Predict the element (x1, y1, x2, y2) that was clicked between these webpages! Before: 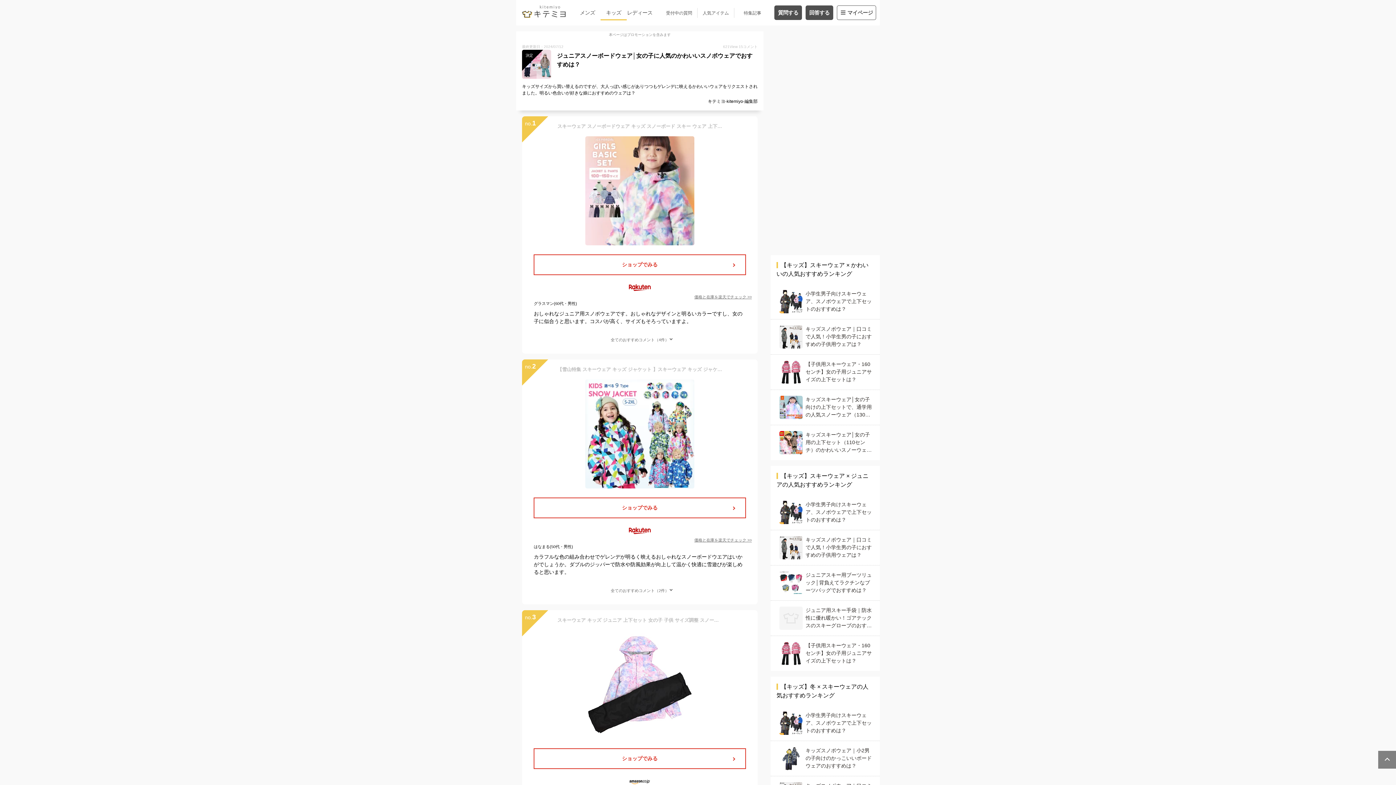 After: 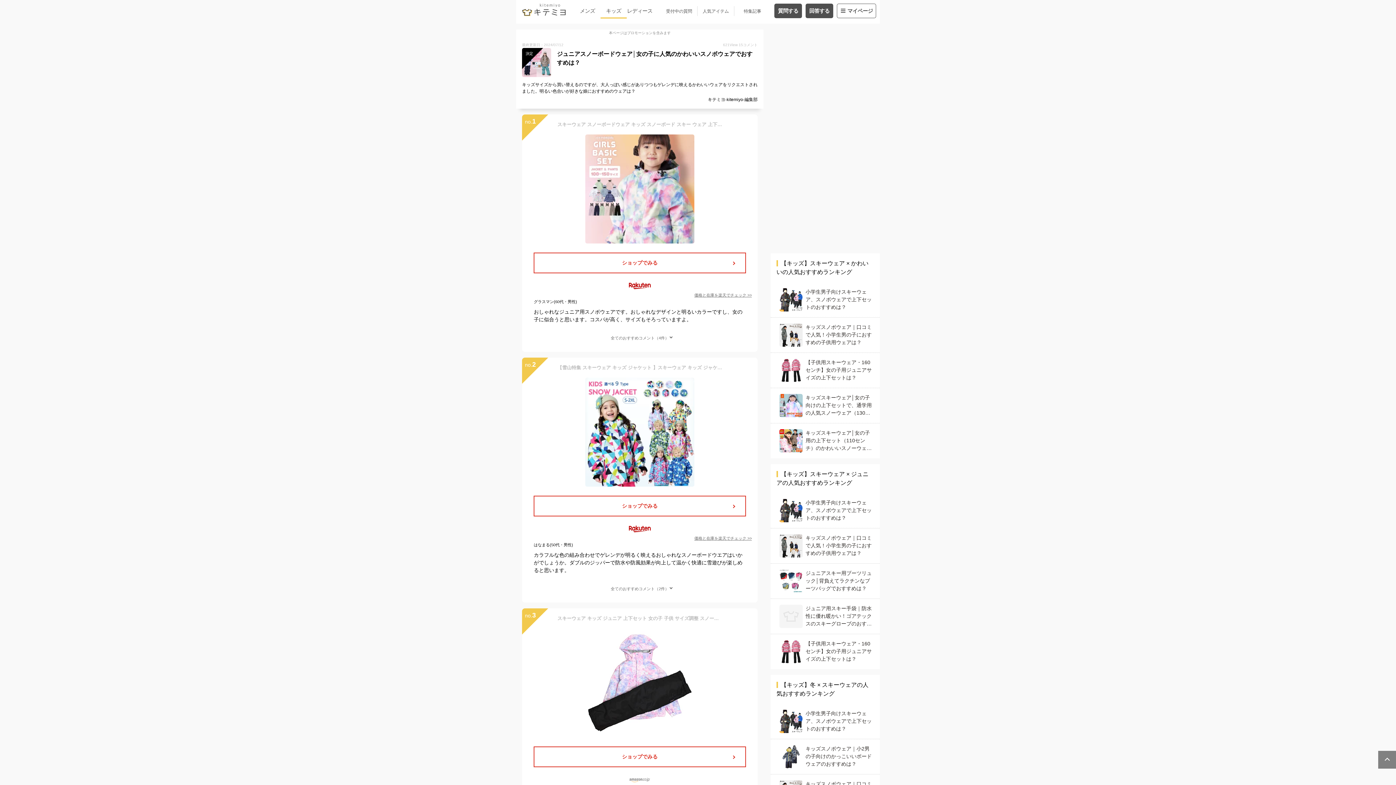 Action: bbox: (623, 776, 656, 787)